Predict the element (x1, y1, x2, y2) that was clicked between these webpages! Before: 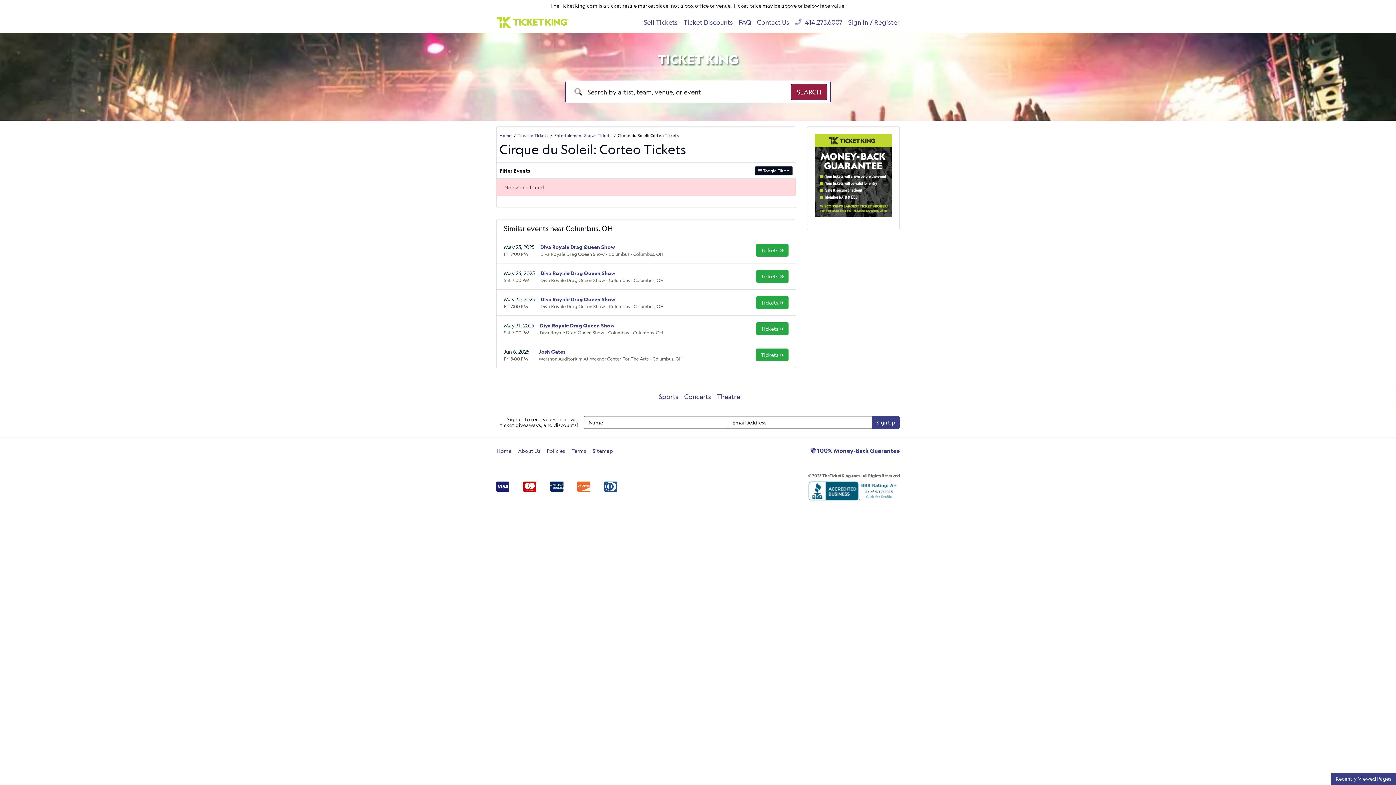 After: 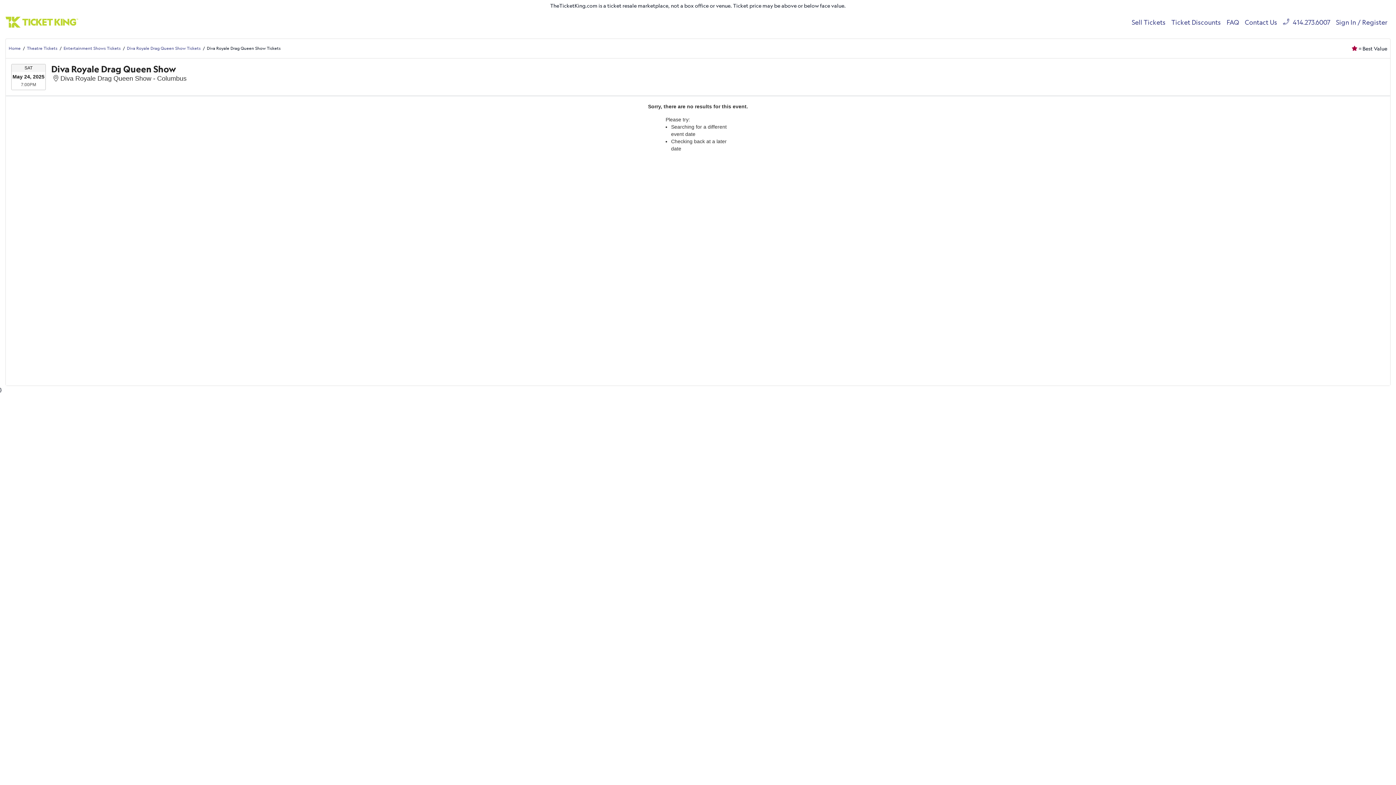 Action: label: Diva Royale Drag Queen Show bbox: (540, 269, 615, 276)